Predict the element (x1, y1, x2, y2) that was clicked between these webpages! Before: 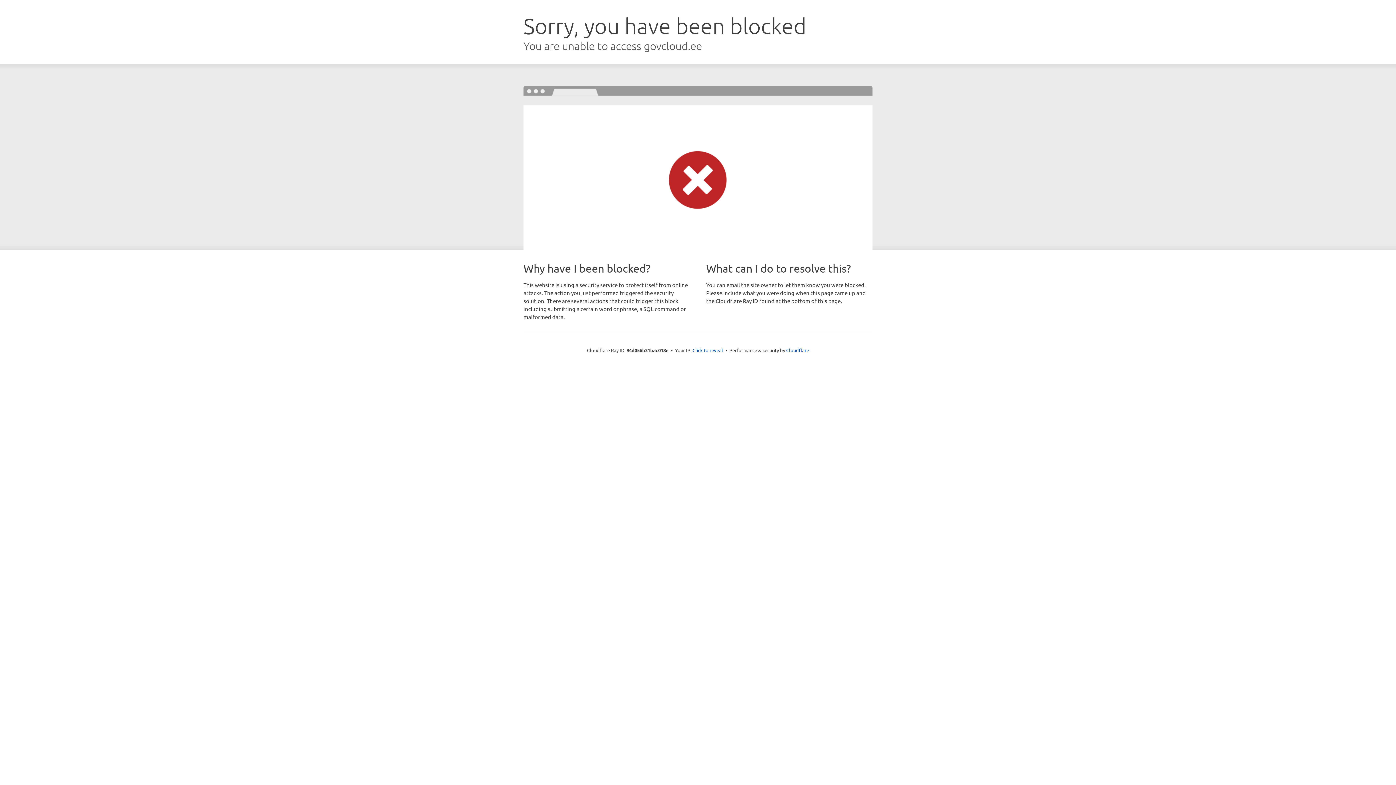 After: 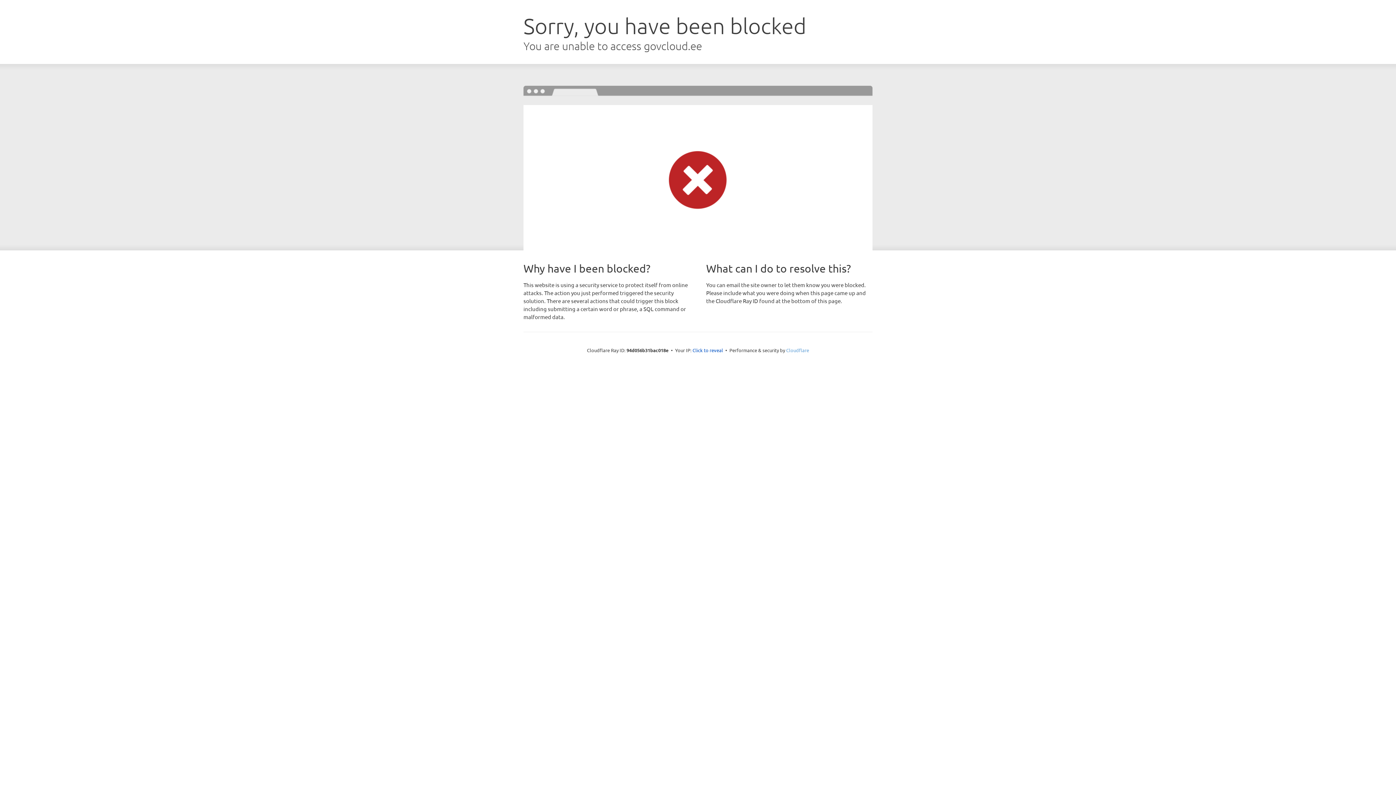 Action: bbox: (786, 347, 809, 353) label: Cloudflare